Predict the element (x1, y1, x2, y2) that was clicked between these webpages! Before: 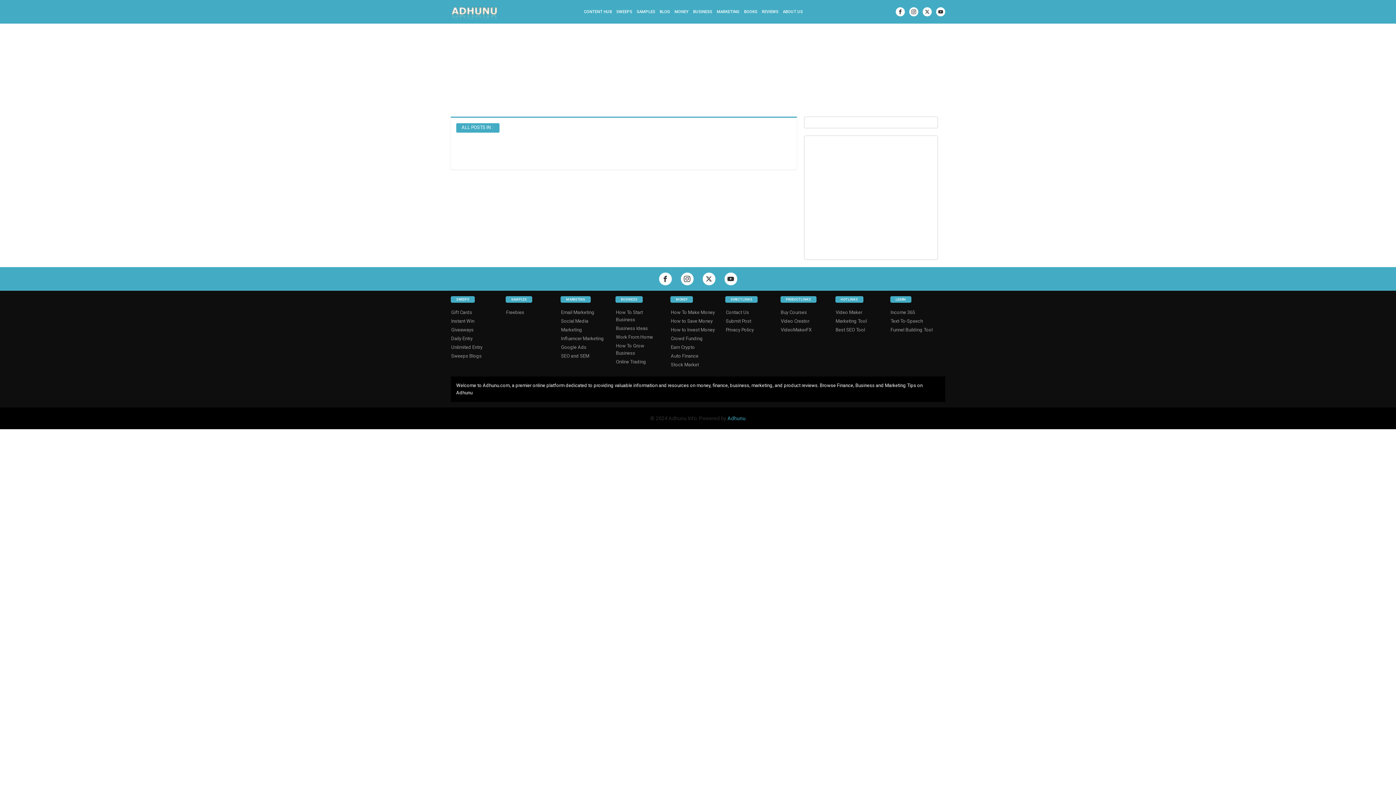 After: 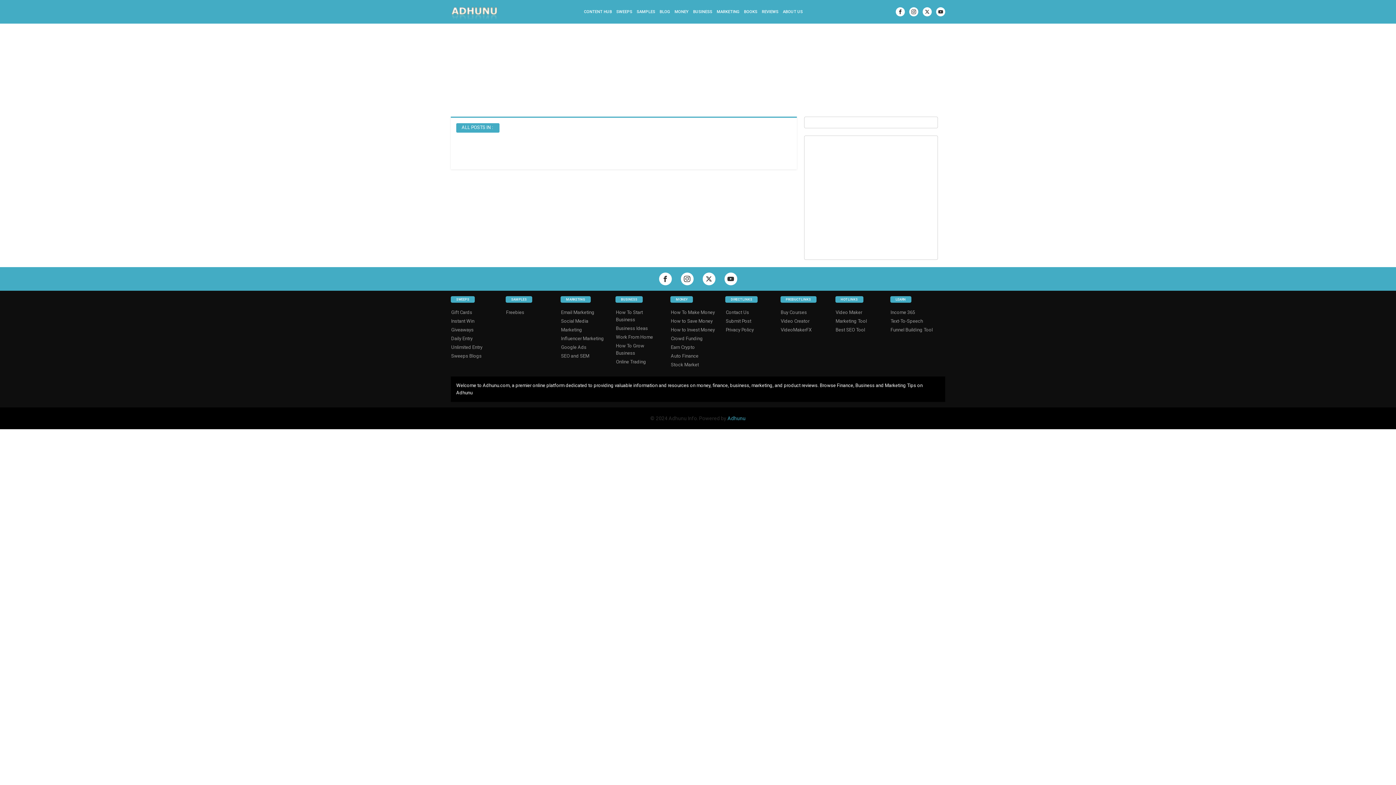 Action: bbox: (560, 352, 589, 360) label: SEO and SEM